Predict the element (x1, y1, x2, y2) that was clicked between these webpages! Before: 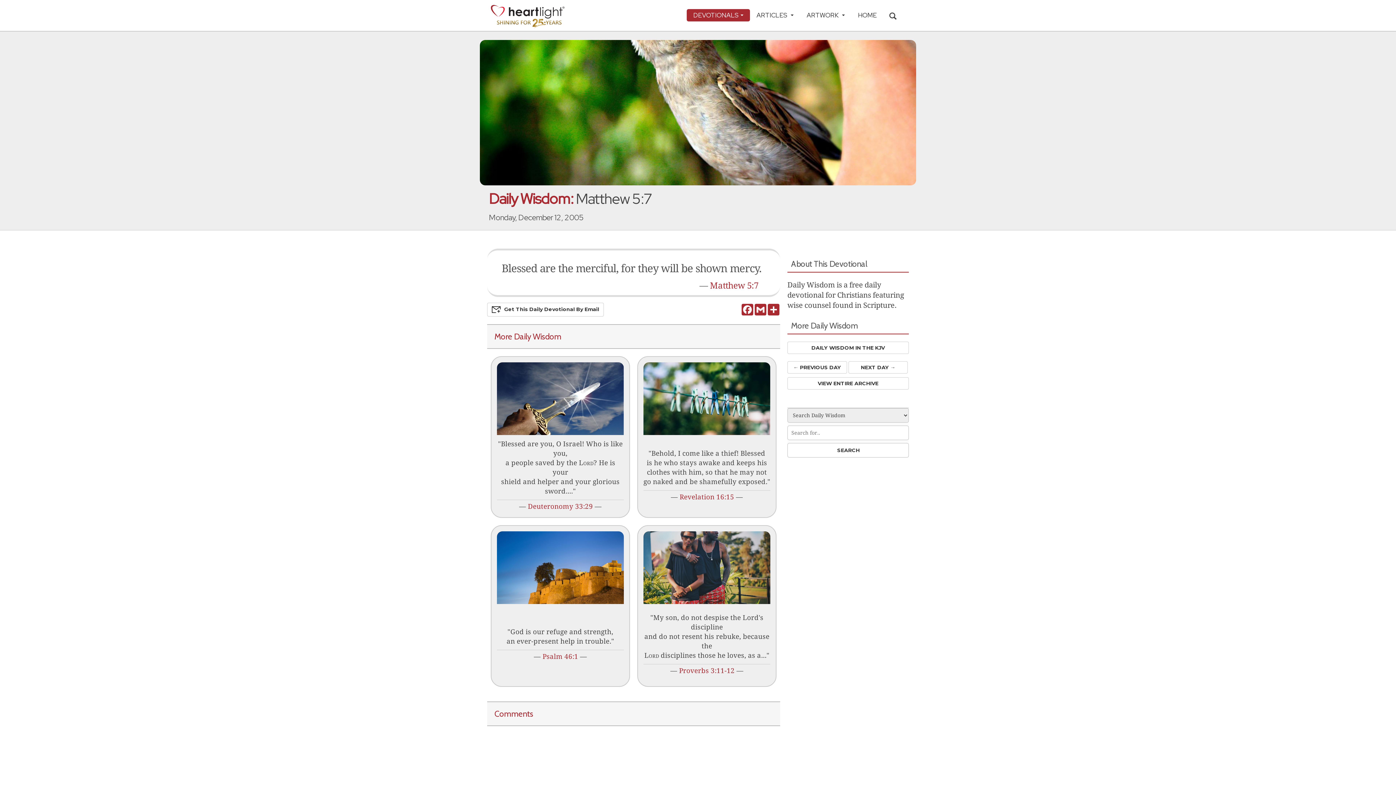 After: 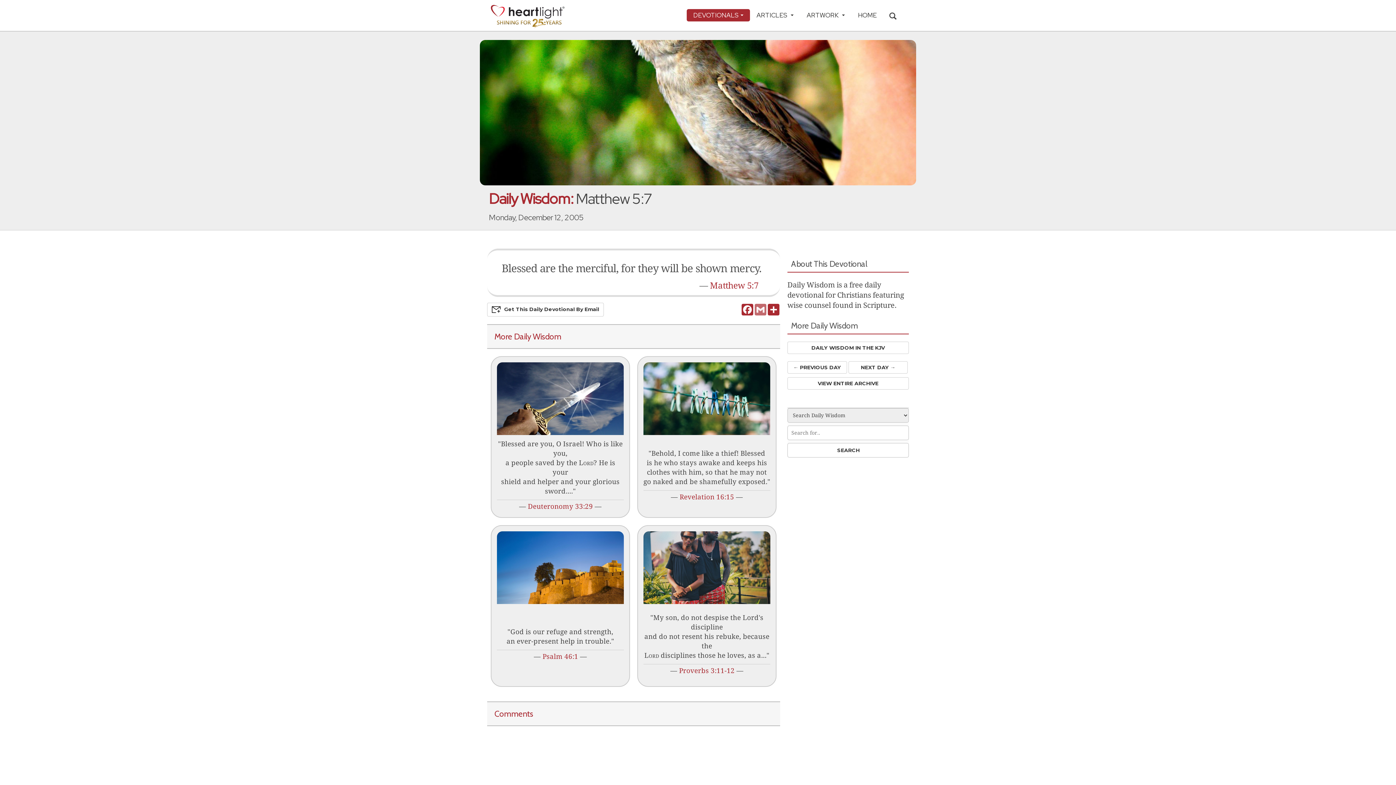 Action: label: Gmail bbox: (754, 304, 767, 315)